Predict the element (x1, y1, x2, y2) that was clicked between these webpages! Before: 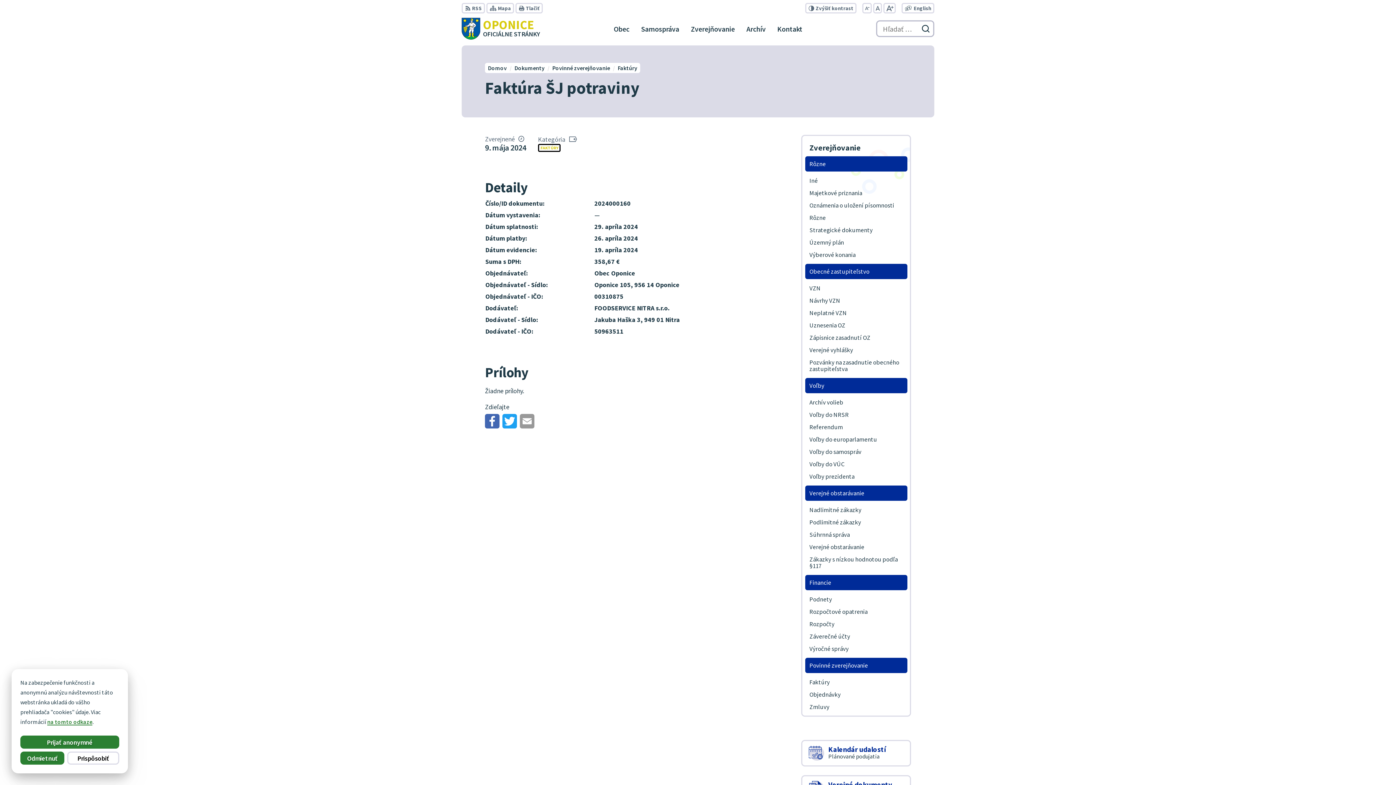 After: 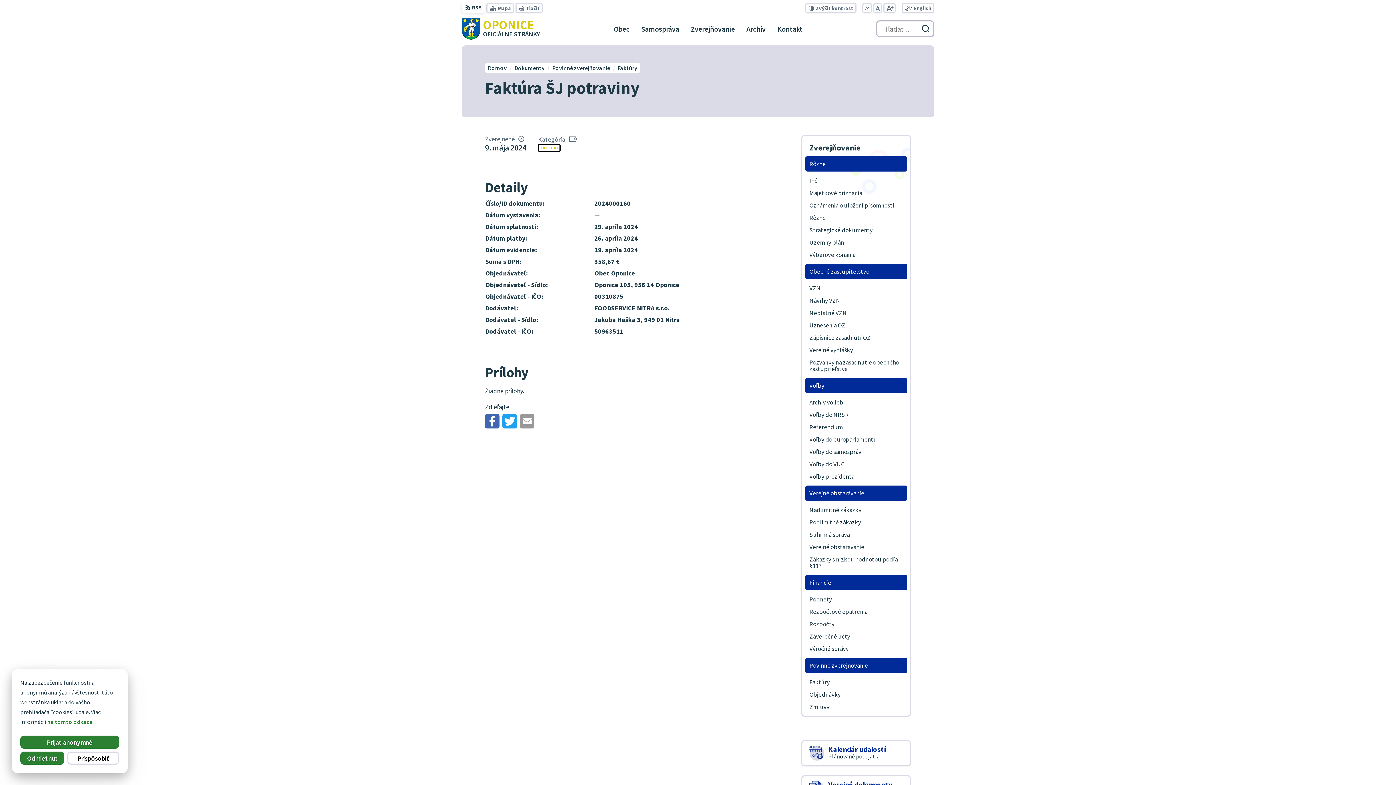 Action: label: RSS bbox: (461, 2, 485, 13)